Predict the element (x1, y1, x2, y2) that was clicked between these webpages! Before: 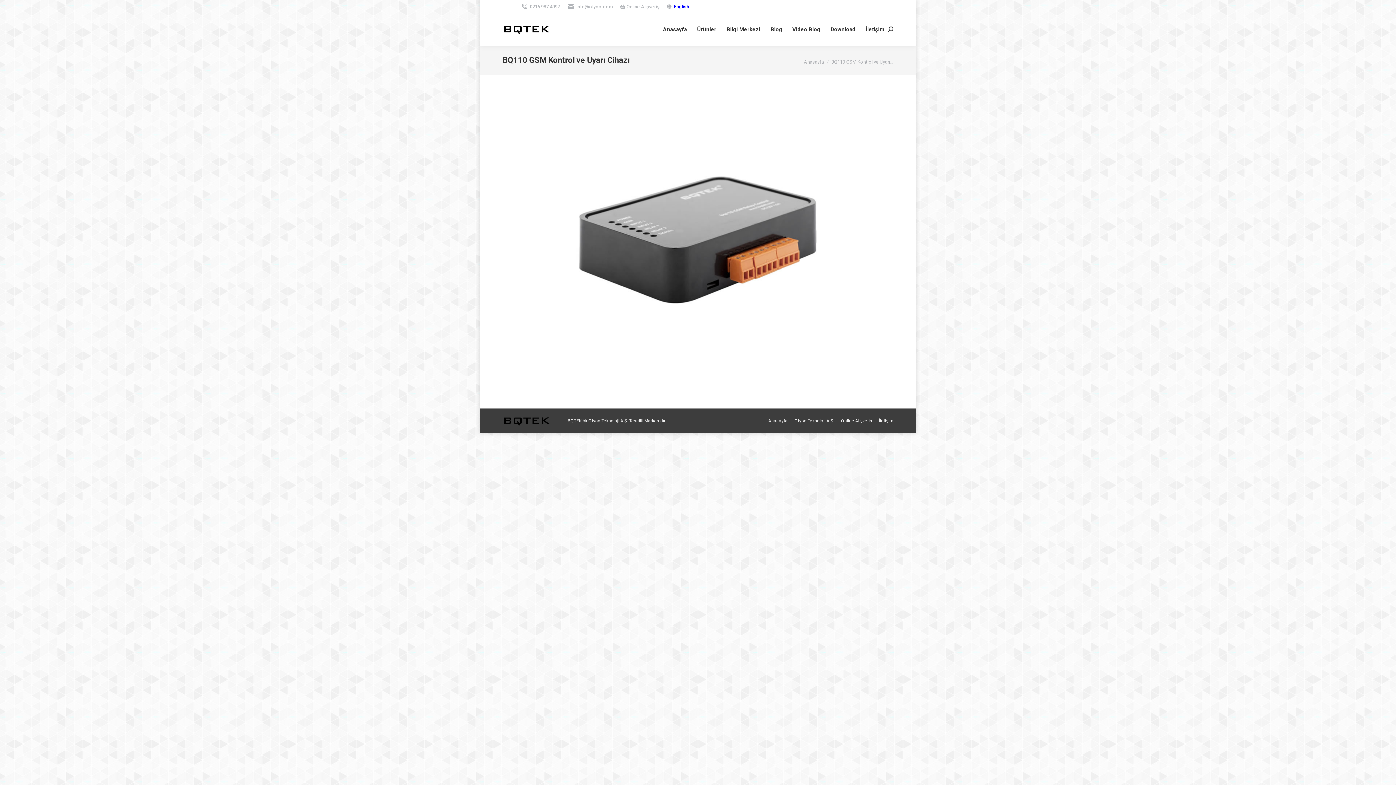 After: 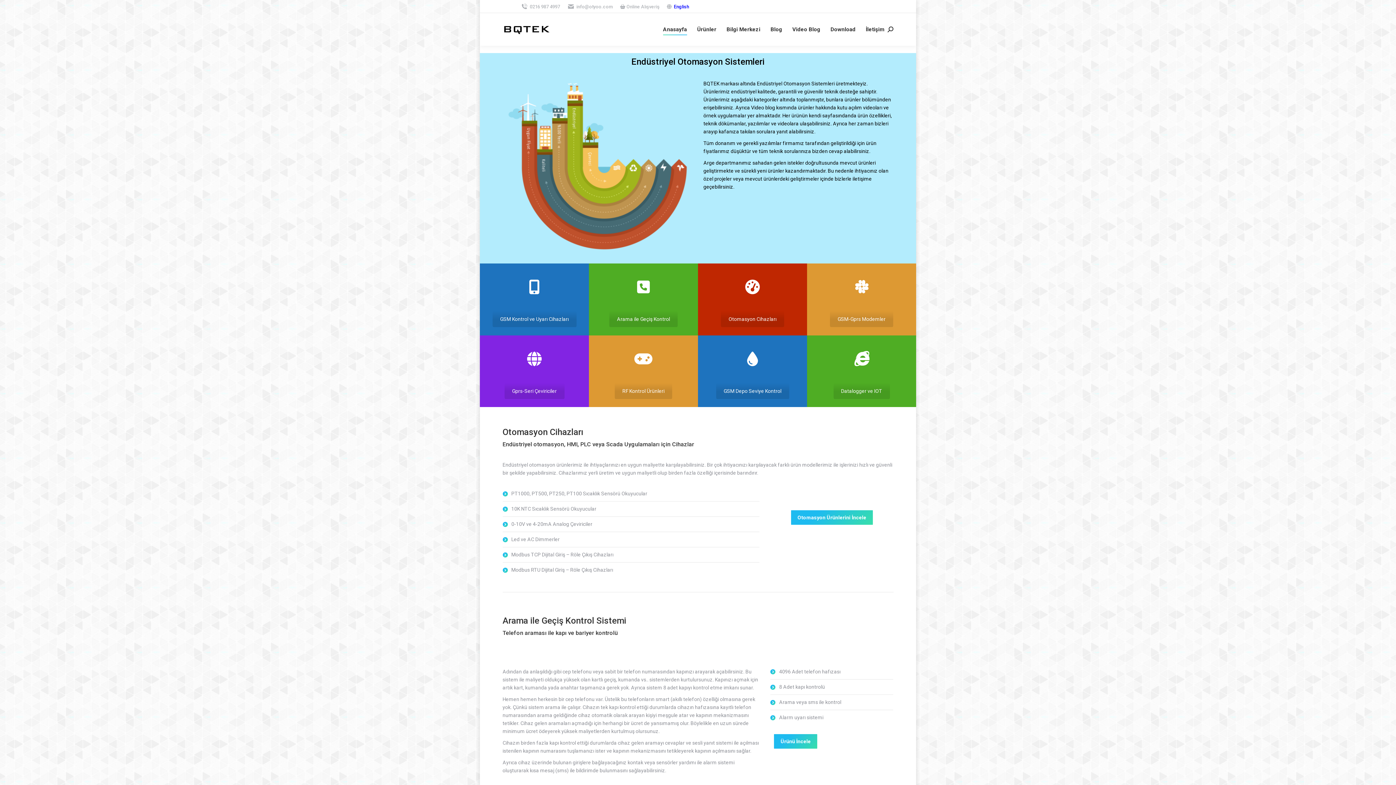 Action: bbox: (502, 23, 565, 35)